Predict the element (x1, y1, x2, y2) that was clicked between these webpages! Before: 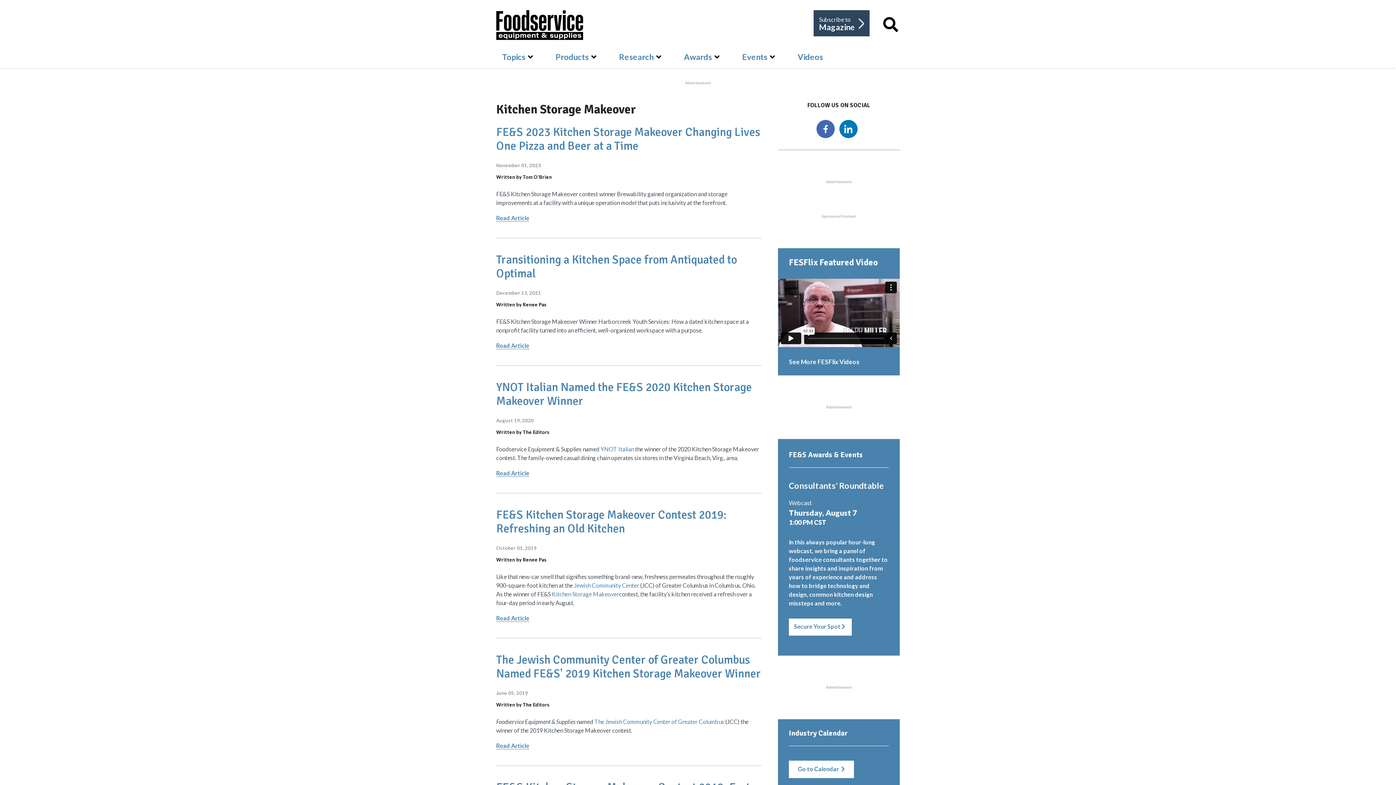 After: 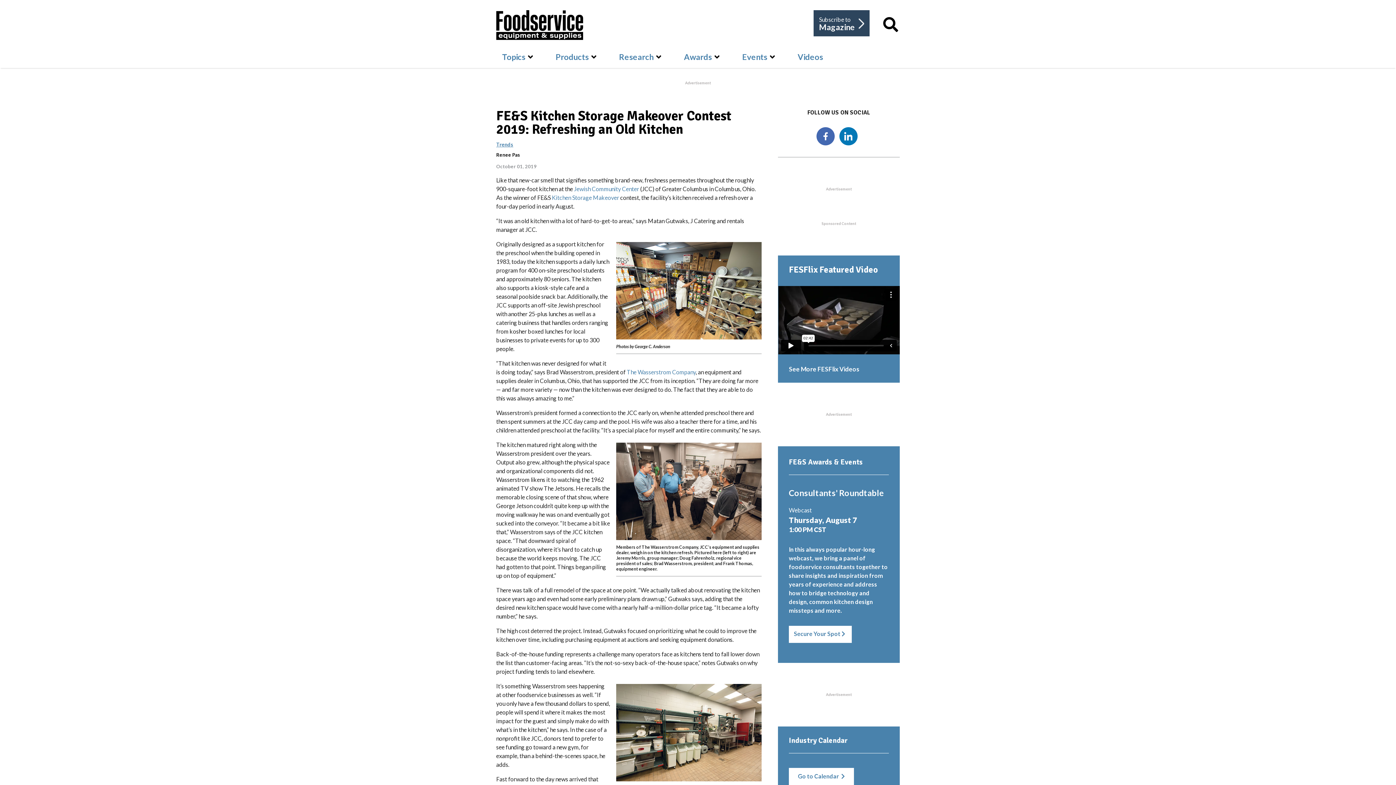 Action: label: Read more:  Which Wich Progress: How Things Have Changed Since the Paciugo Gelato Caffe Acquisition bbox: (496, 614, 529, 622)